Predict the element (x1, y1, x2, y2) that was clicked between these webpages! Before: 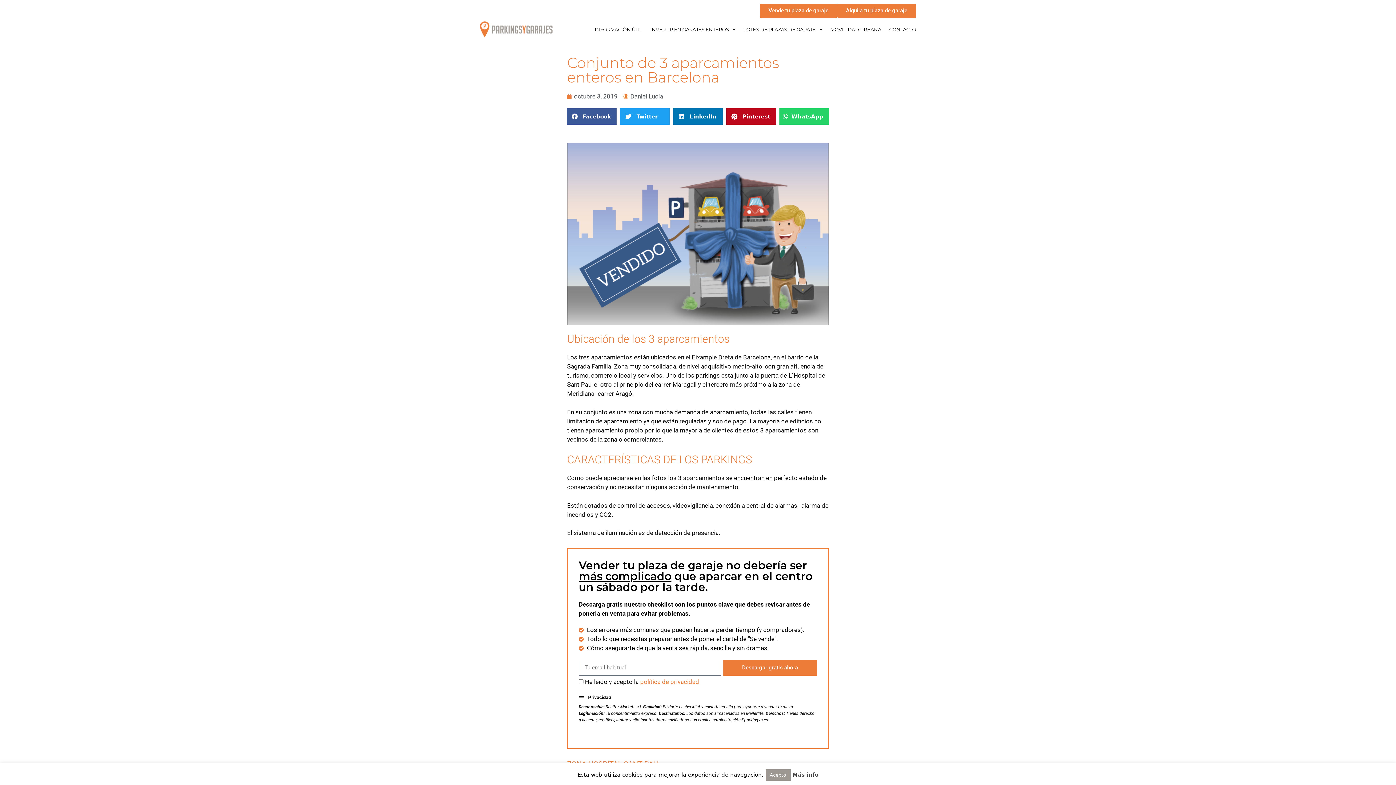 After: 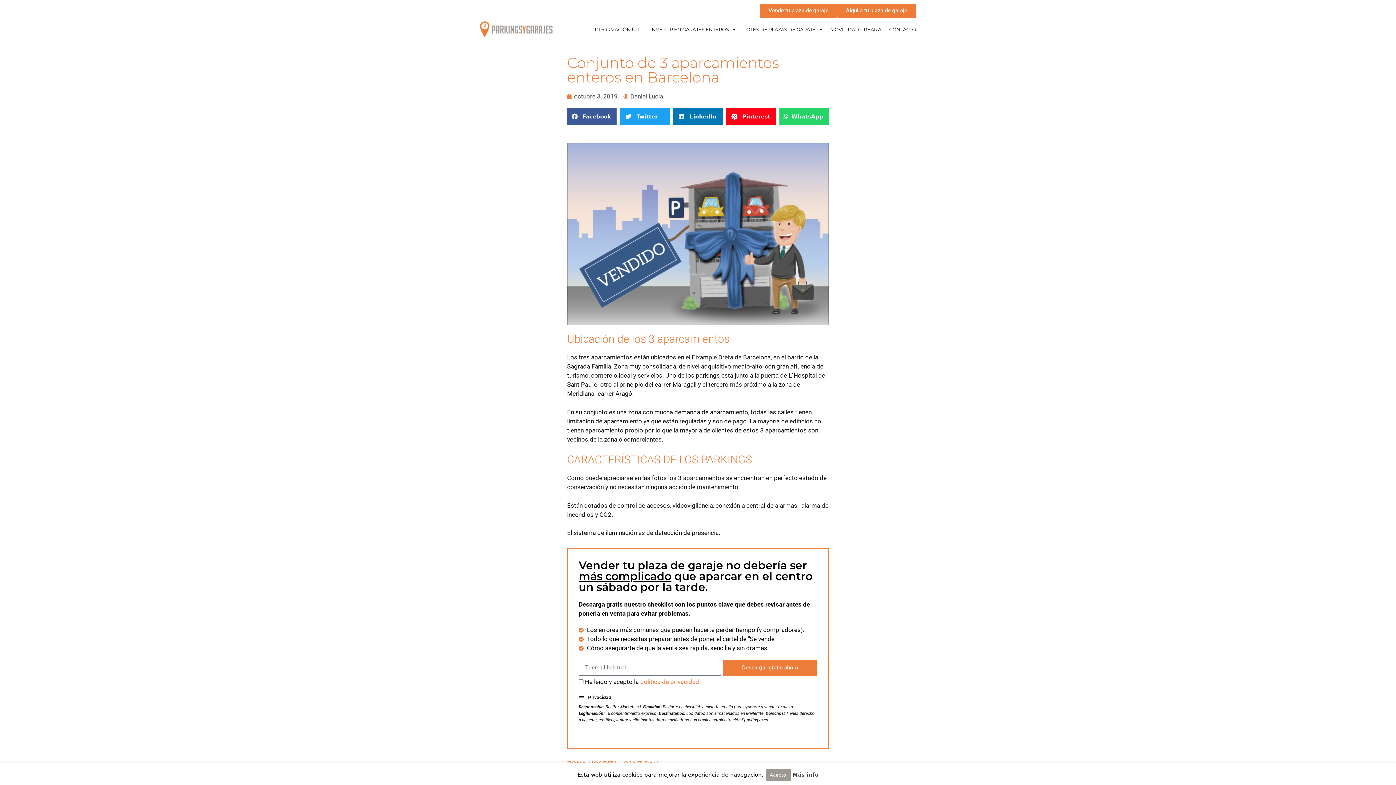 Action: bbox: (726, 108, 776, 124) label: Compartir en pinterest